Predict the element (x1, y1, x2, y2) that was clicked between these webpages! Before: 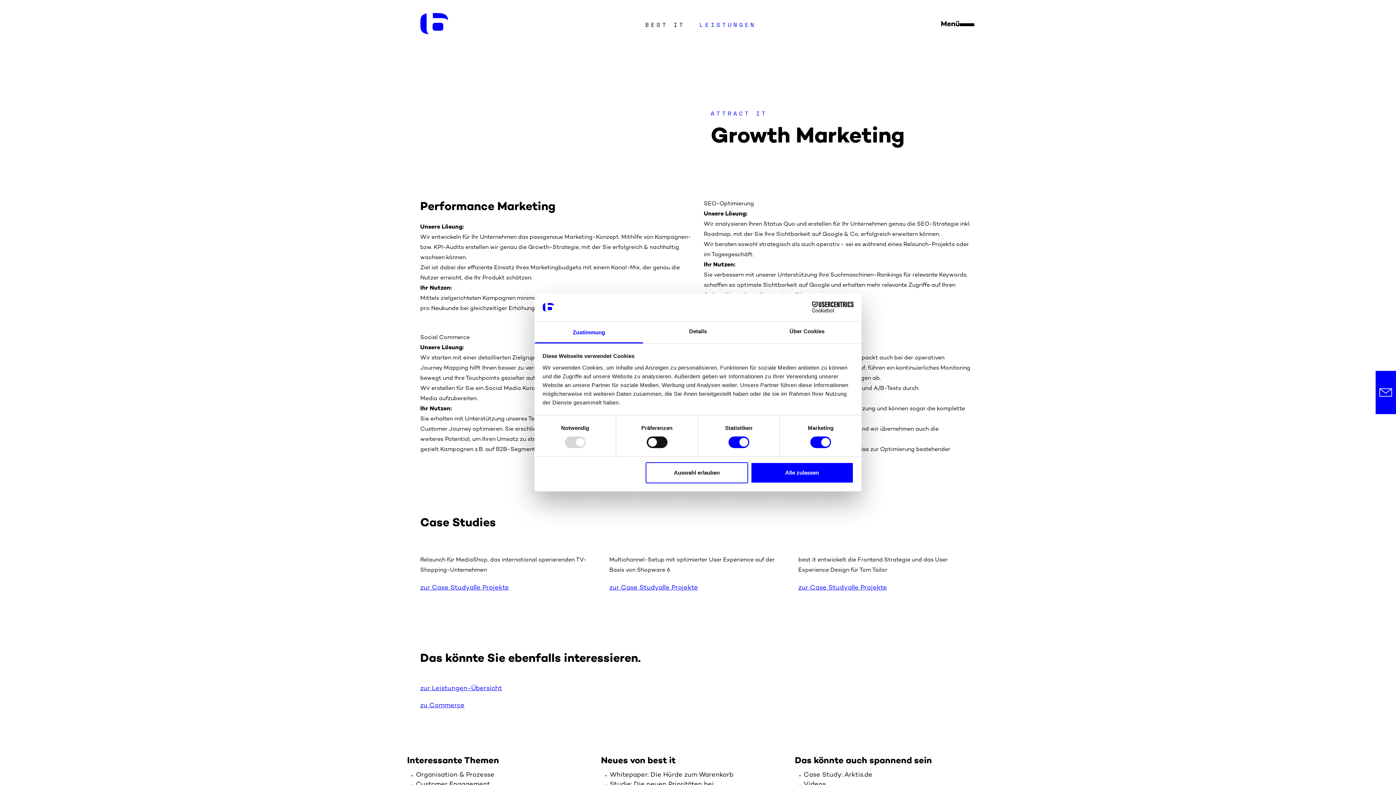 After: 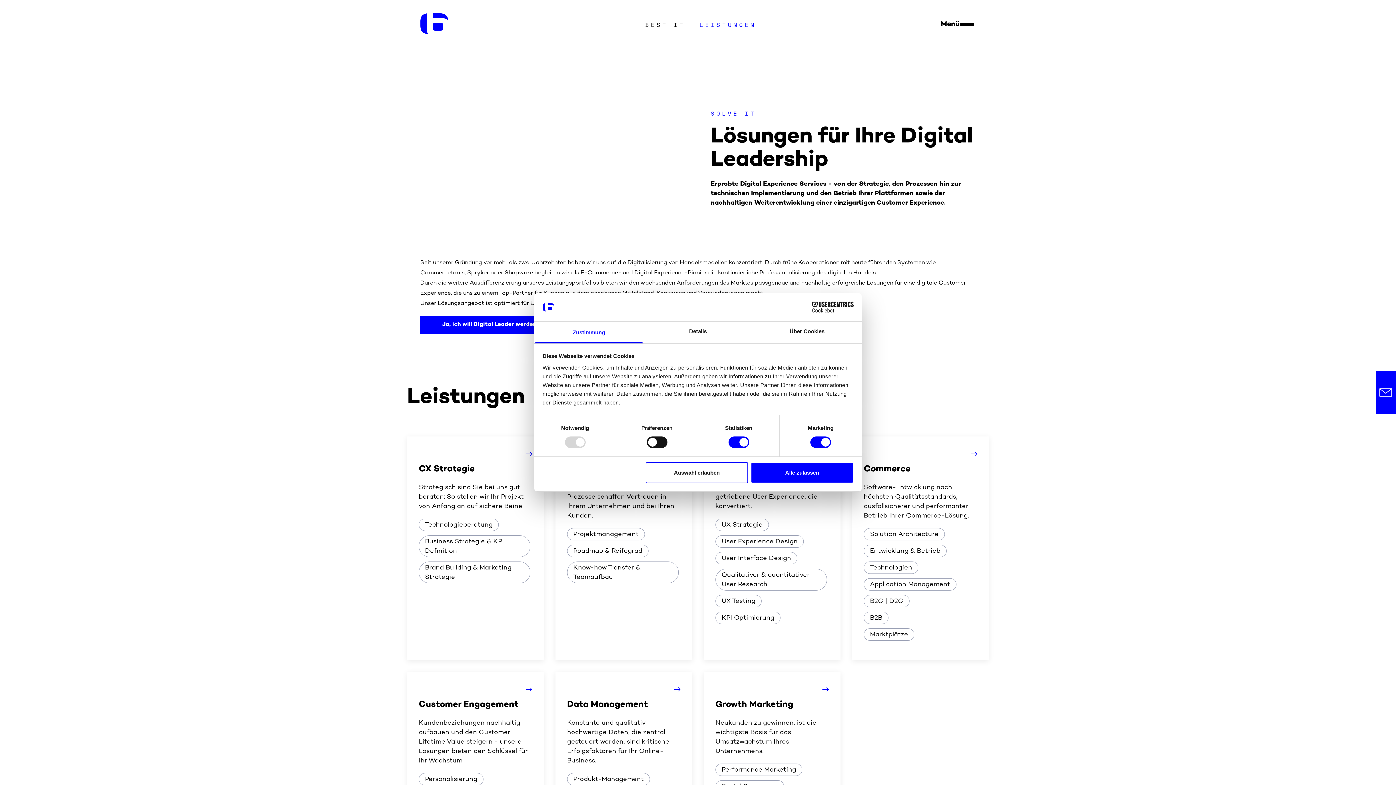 Action: bbox: (420, 684, 976, 693) label: Page link